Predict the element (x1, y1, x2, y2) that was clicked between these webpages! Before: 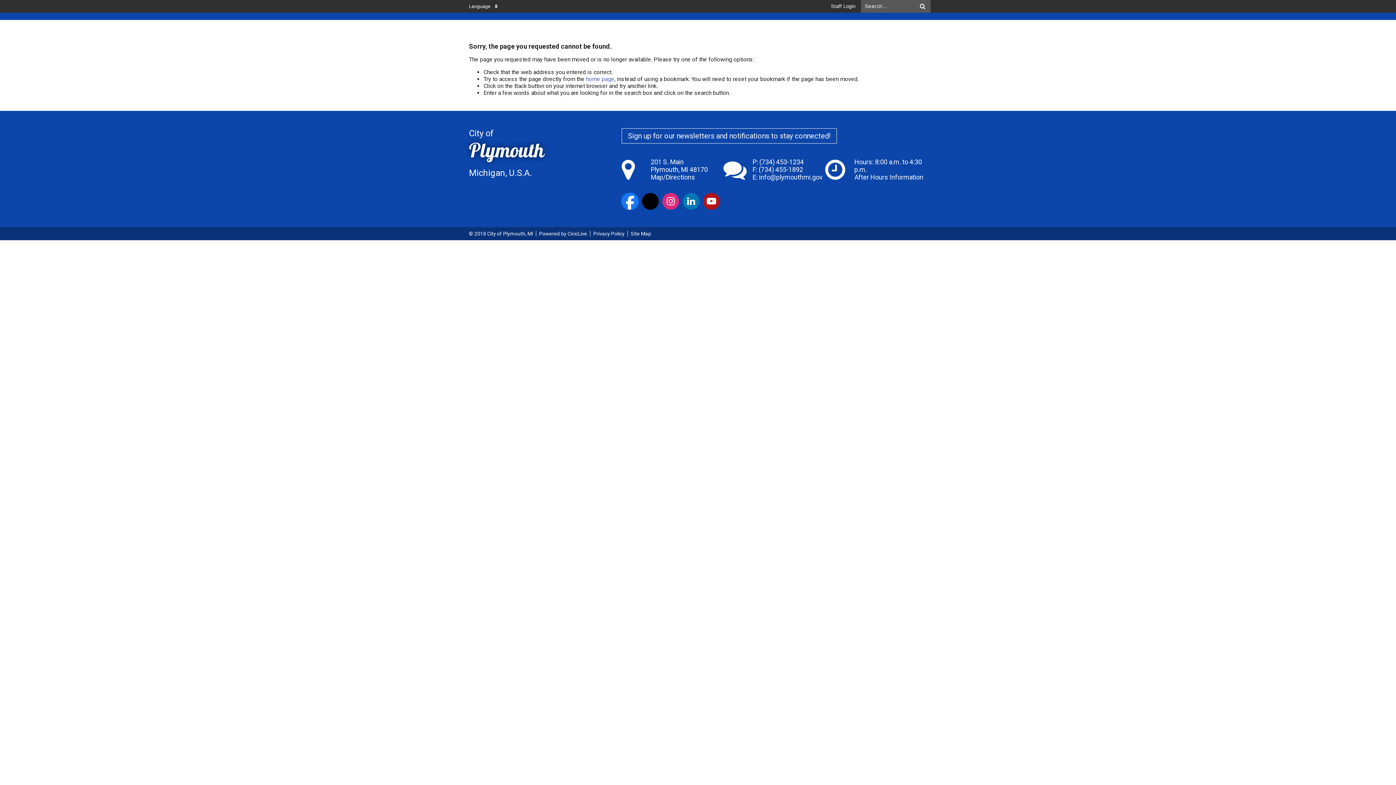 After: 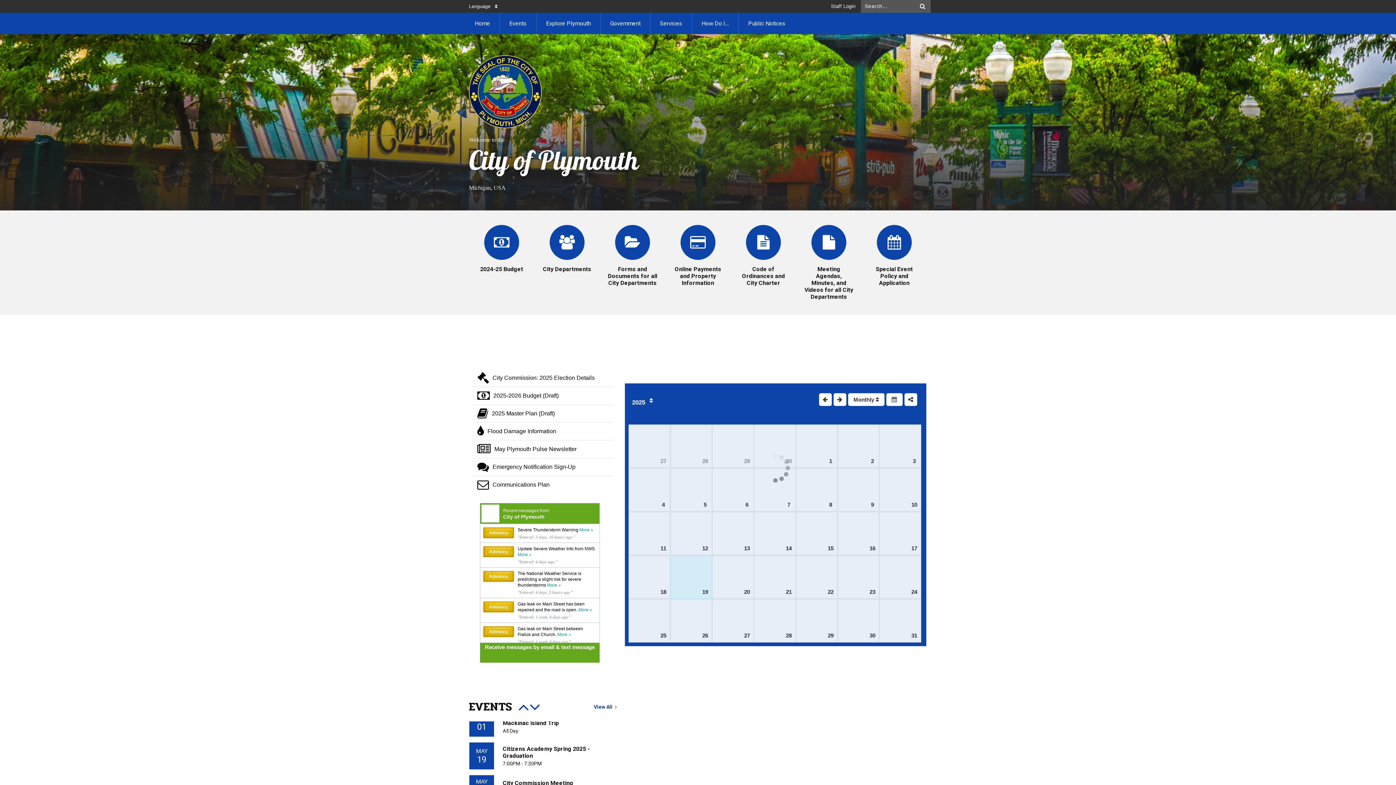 Action: bbox: (586, 75, 614, 82) label: home page